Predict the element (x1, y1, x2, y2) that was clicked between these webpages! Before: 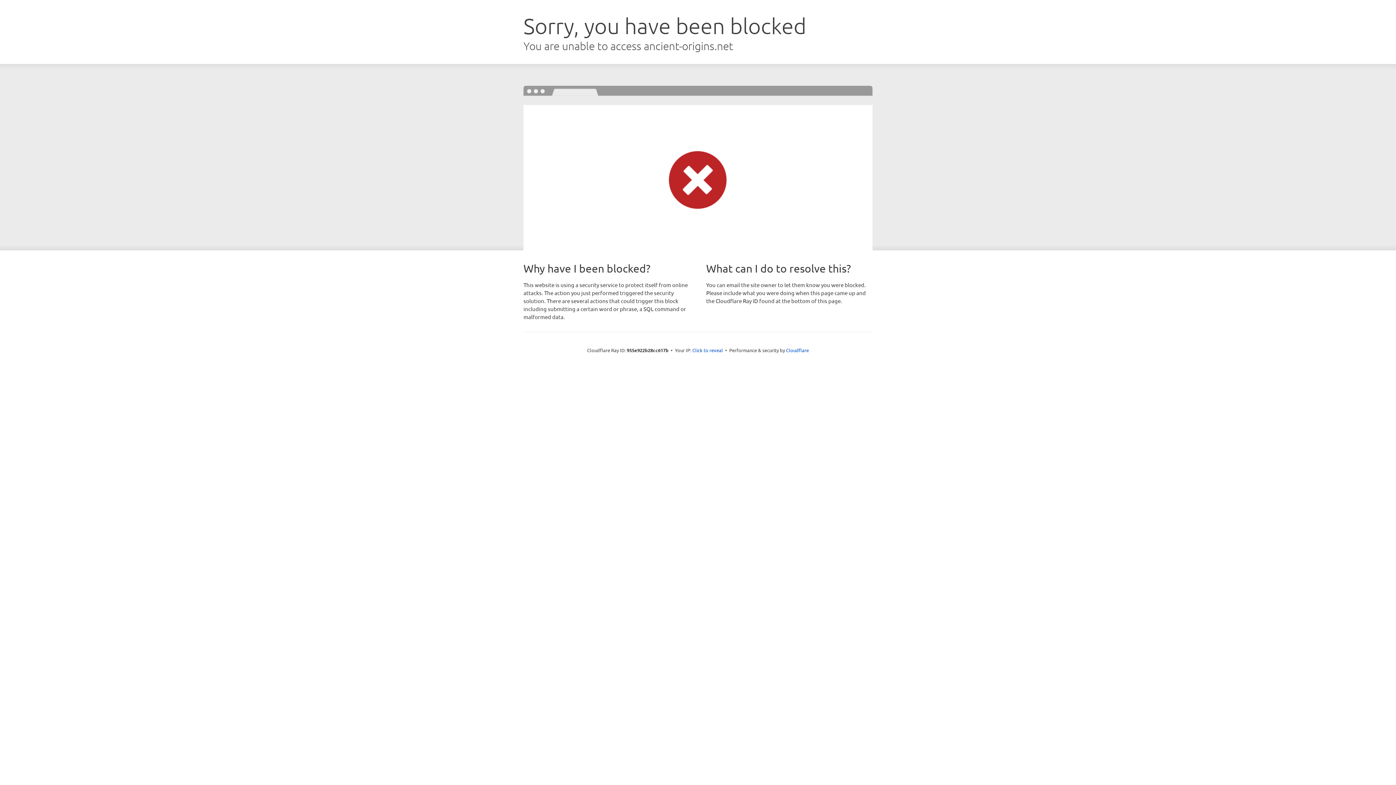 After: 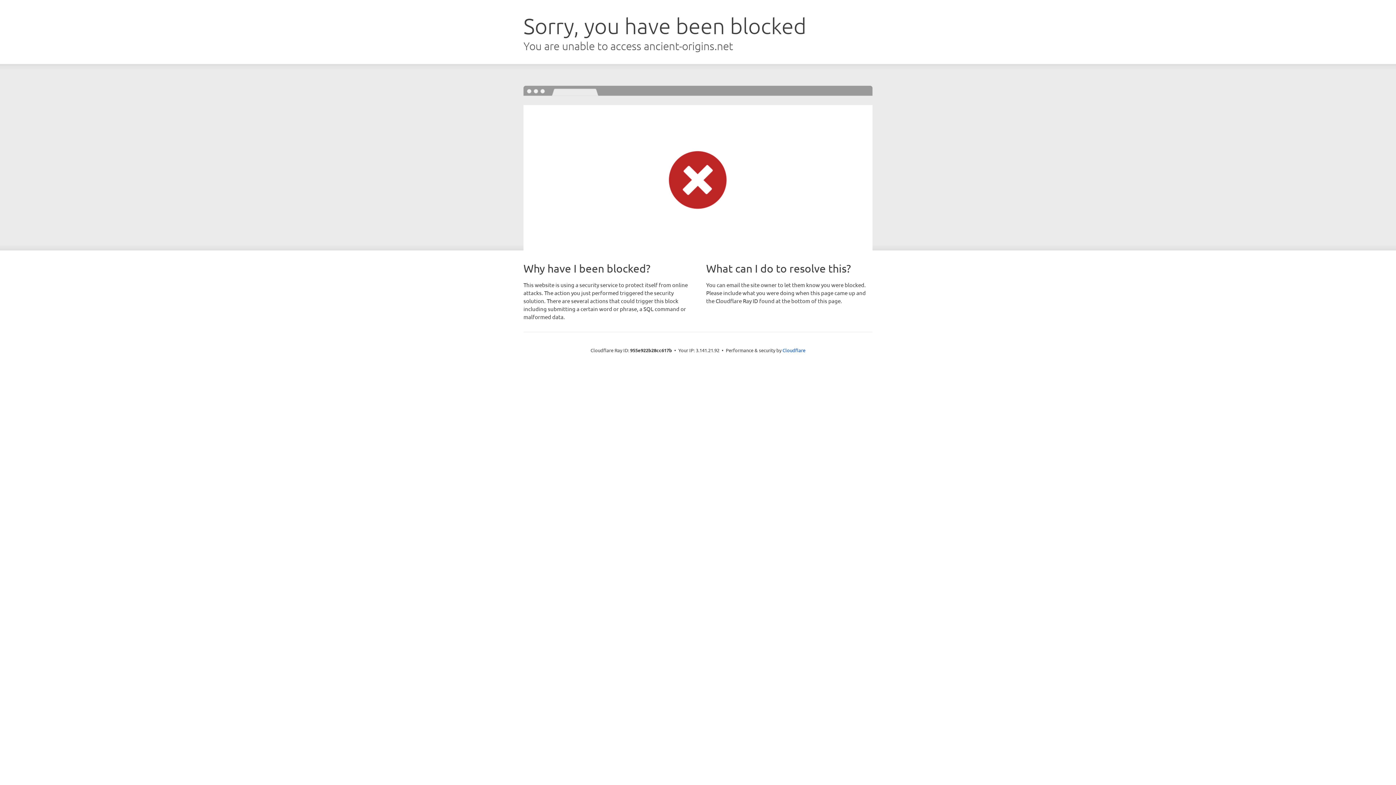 Action: bbox: (692, 346, 723, 353) label: Click to reveal